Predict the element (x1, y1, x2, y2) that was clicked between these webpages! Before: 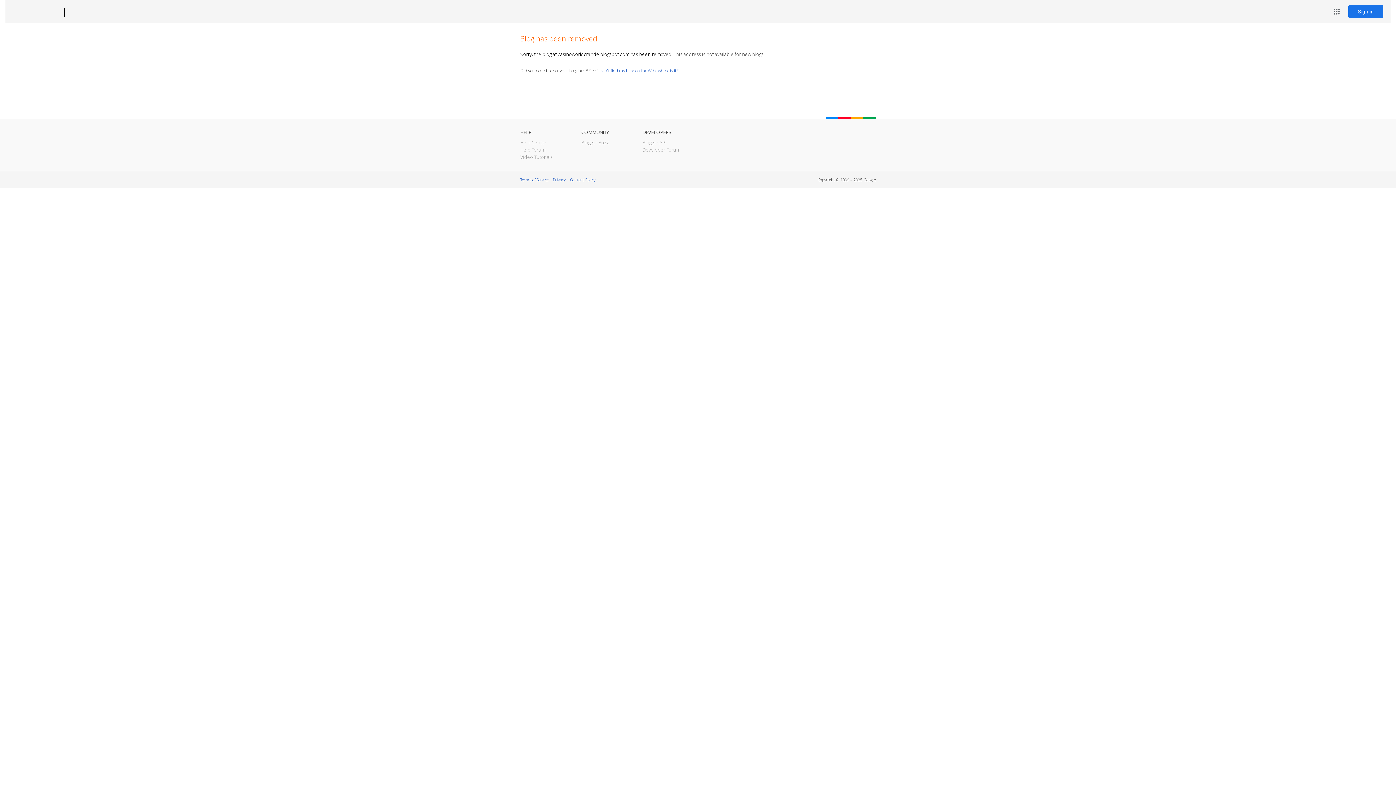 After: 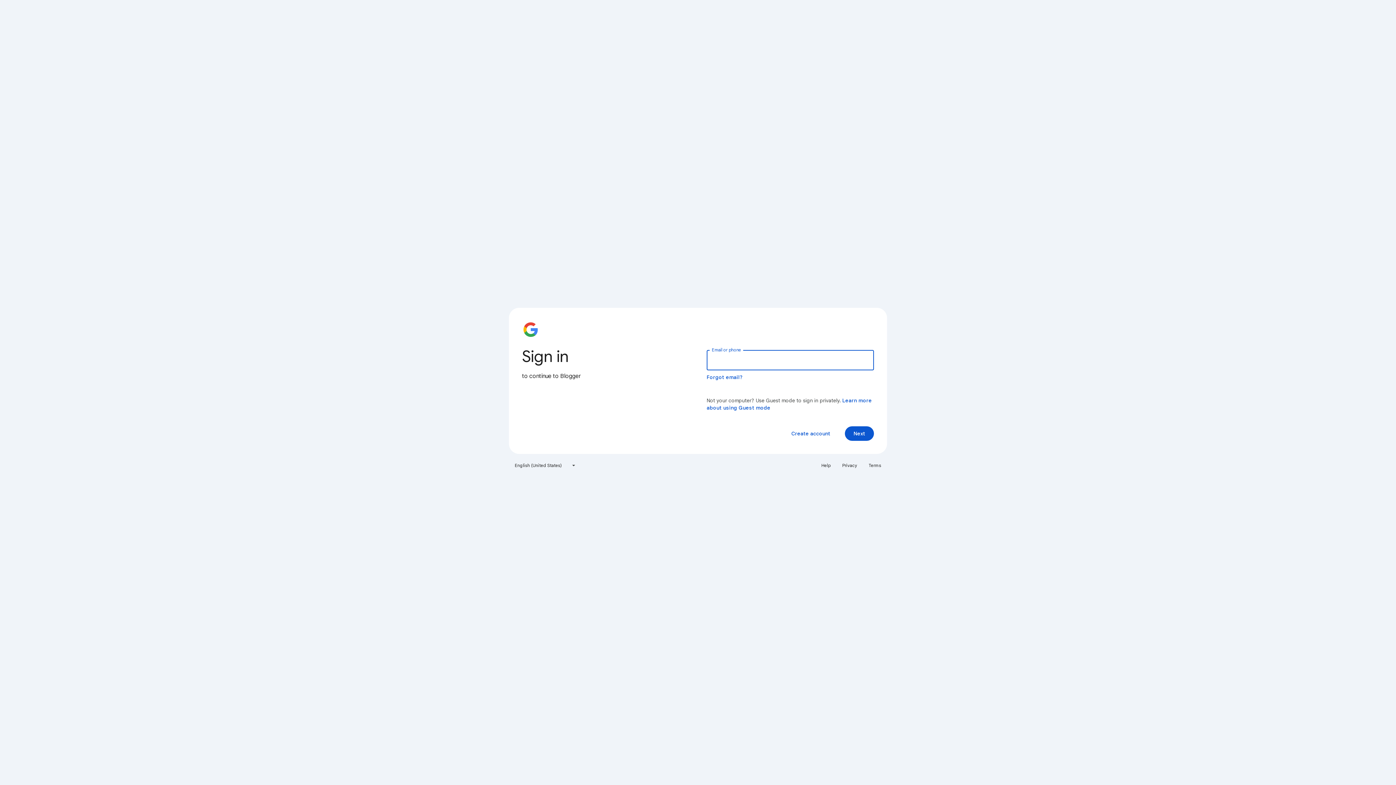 Action: bbox: (1348, 5, 1383, 18) label: Sign in